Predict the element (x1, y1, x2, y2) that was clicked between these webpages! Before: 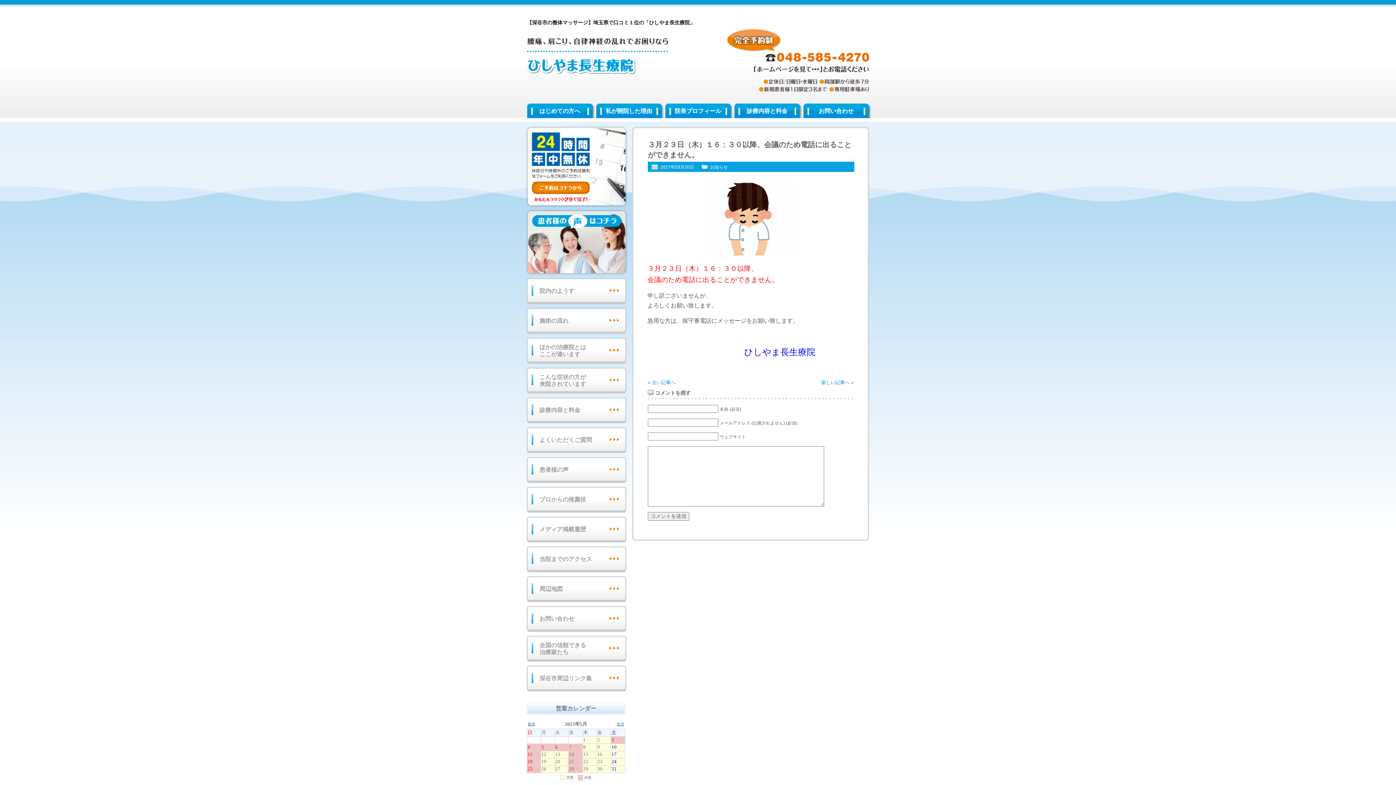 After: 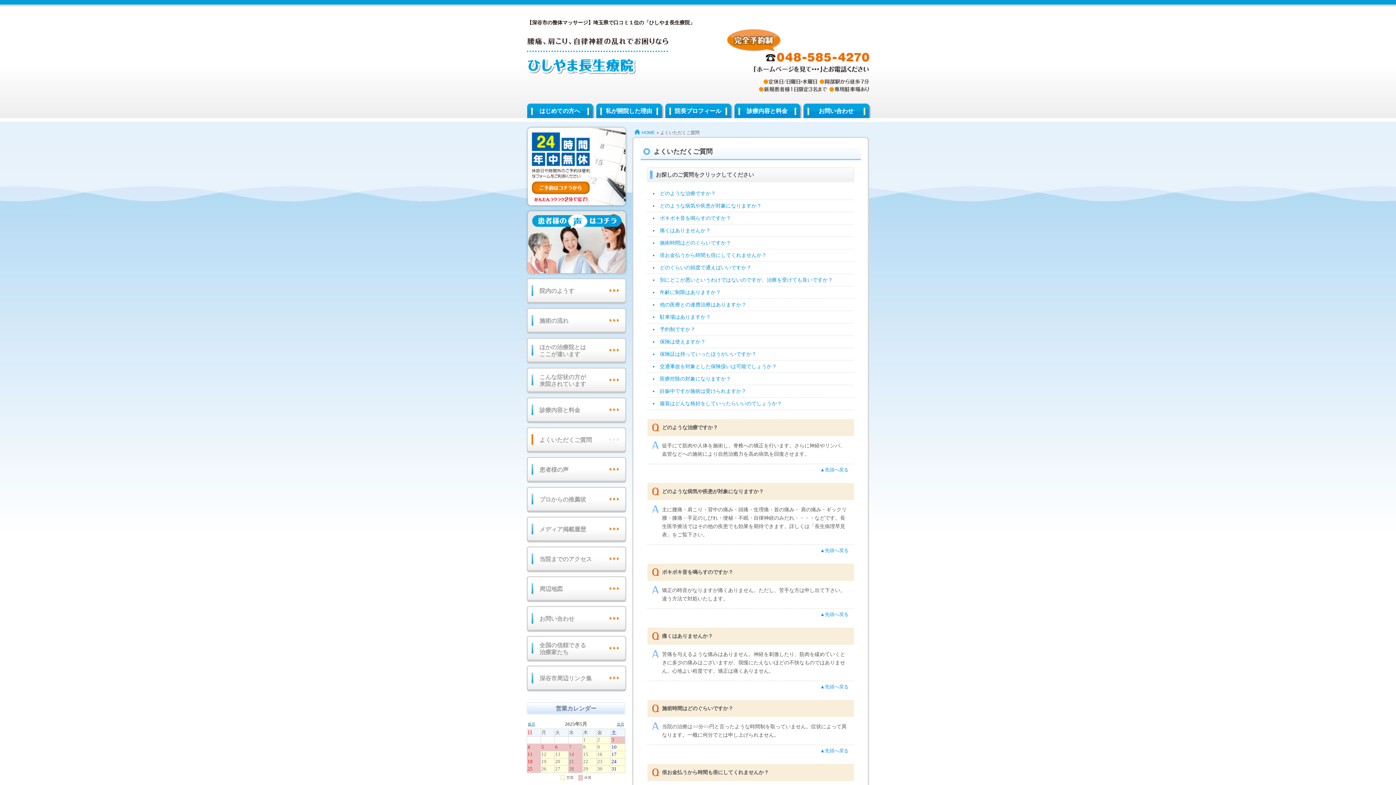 Action: label: よくいただくご質問 bbox: (526, 427, 626, 453)